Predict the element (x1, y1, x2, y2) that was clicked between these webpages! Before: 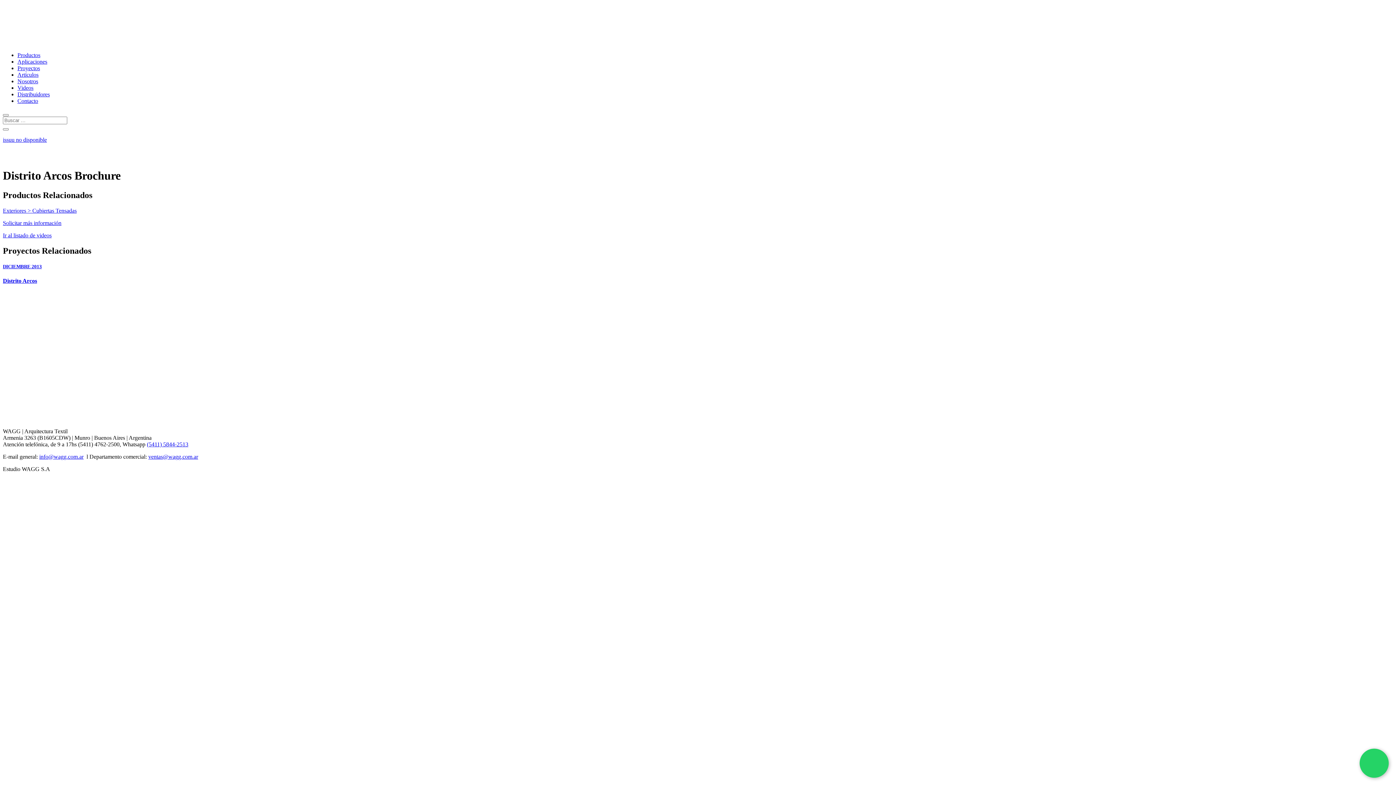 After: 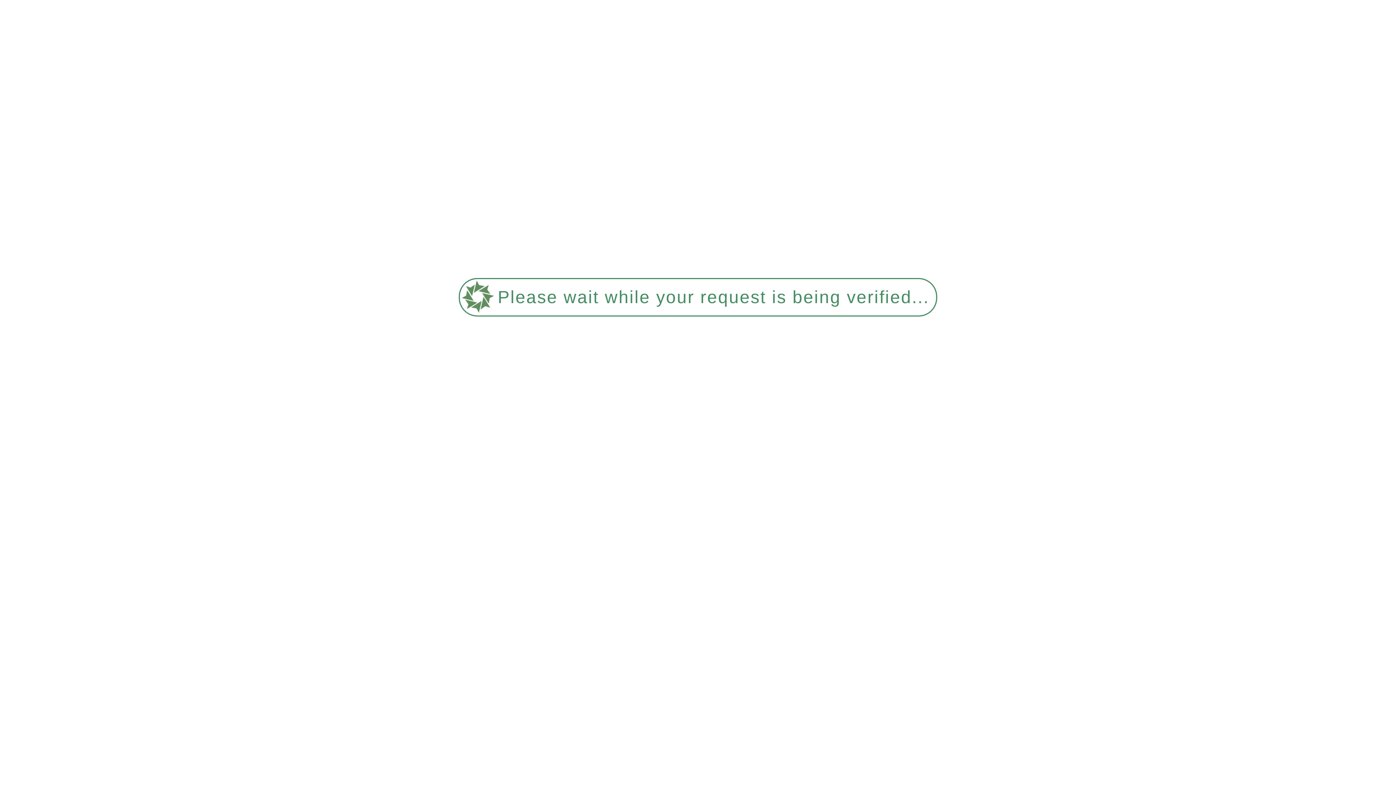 Action: bbox: (2, 232, 51, 238) label: Ir al listado de videos